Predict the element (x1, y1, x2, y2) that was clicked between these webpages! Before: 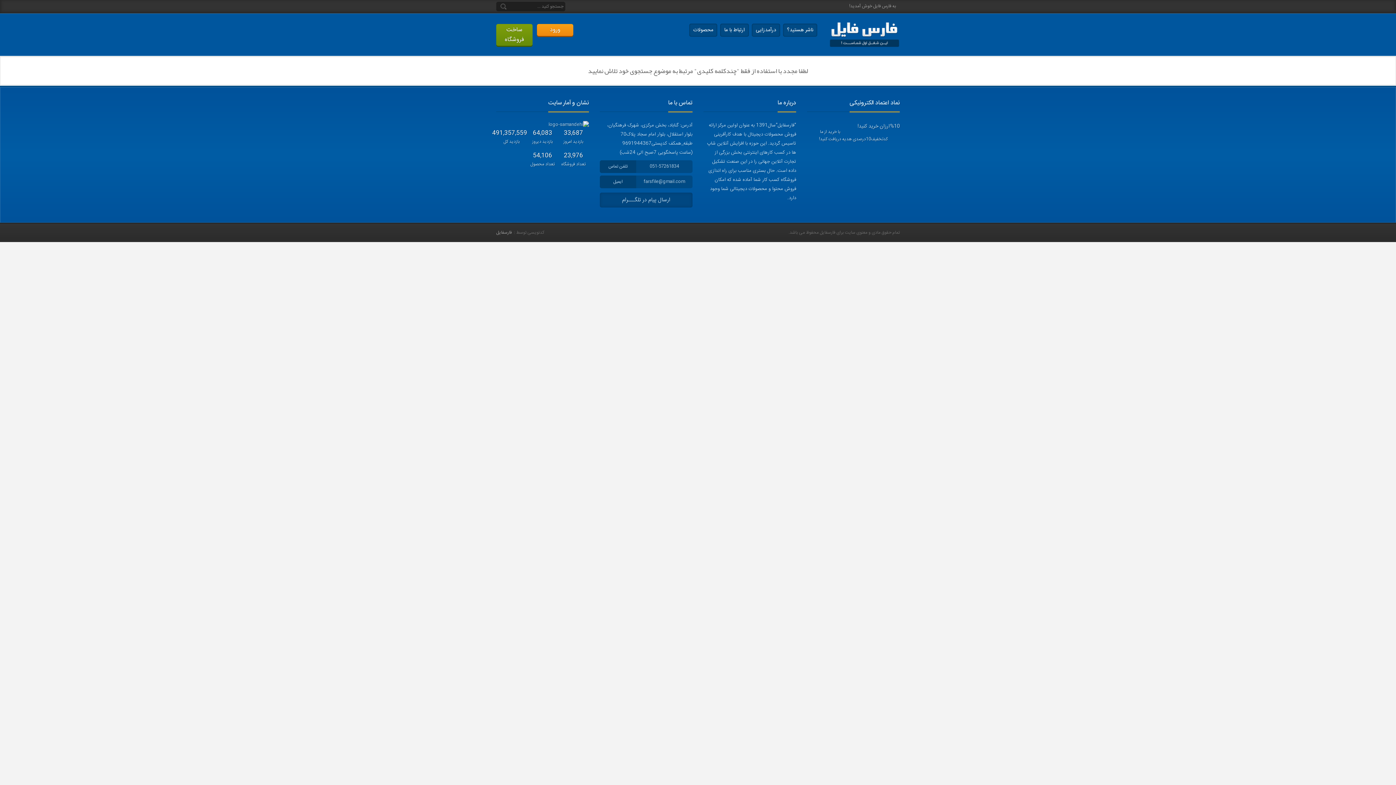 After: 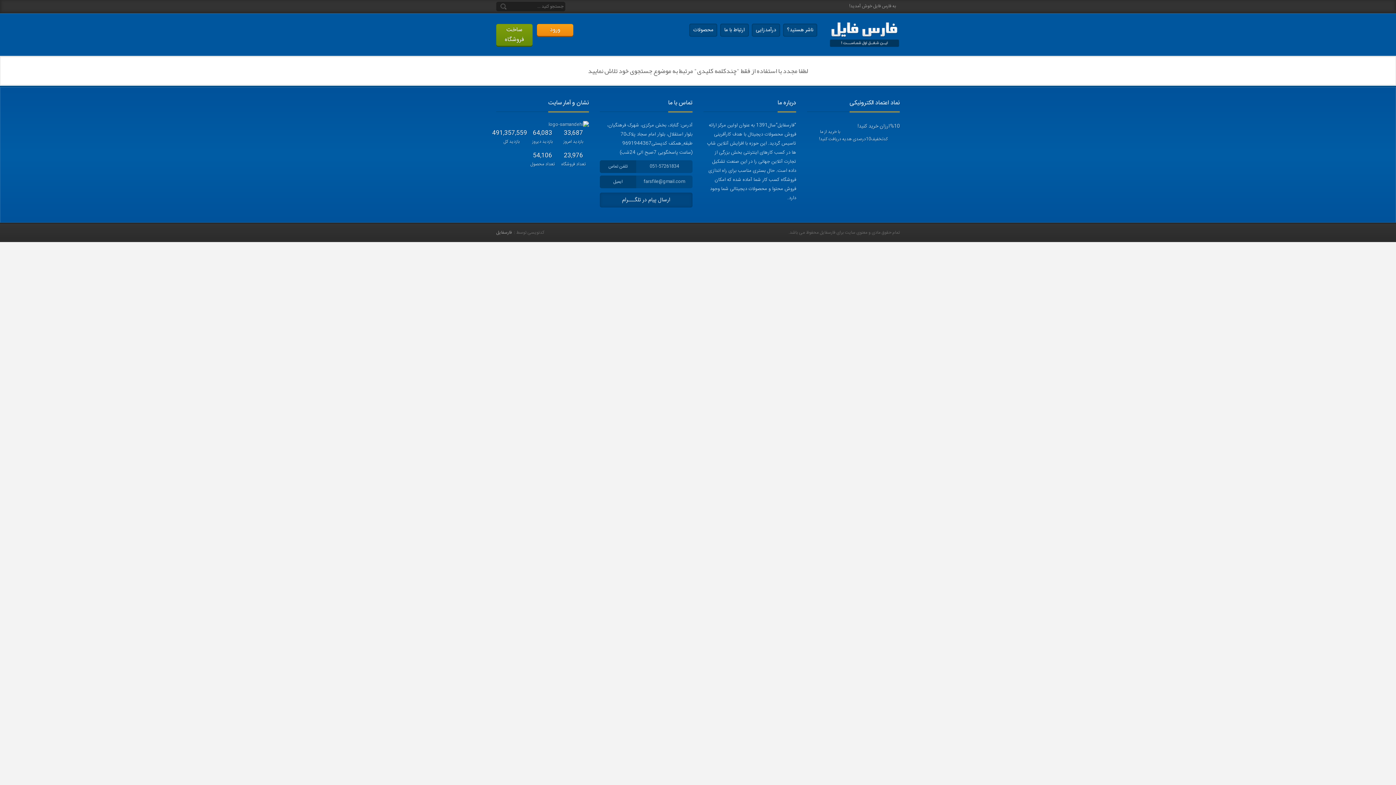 Action: bbox: (600, 192, 692, 207) label: ارسال پیام در تلگـــرام